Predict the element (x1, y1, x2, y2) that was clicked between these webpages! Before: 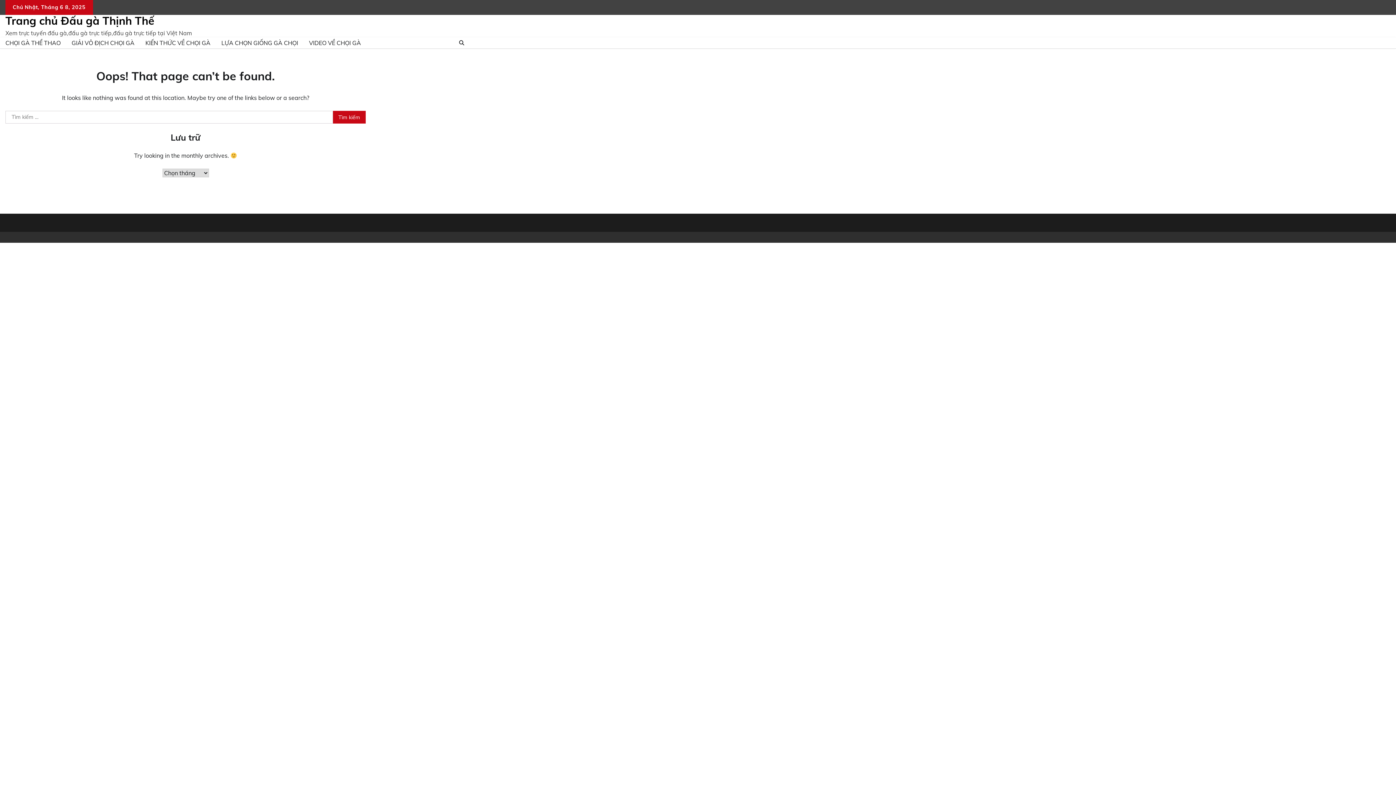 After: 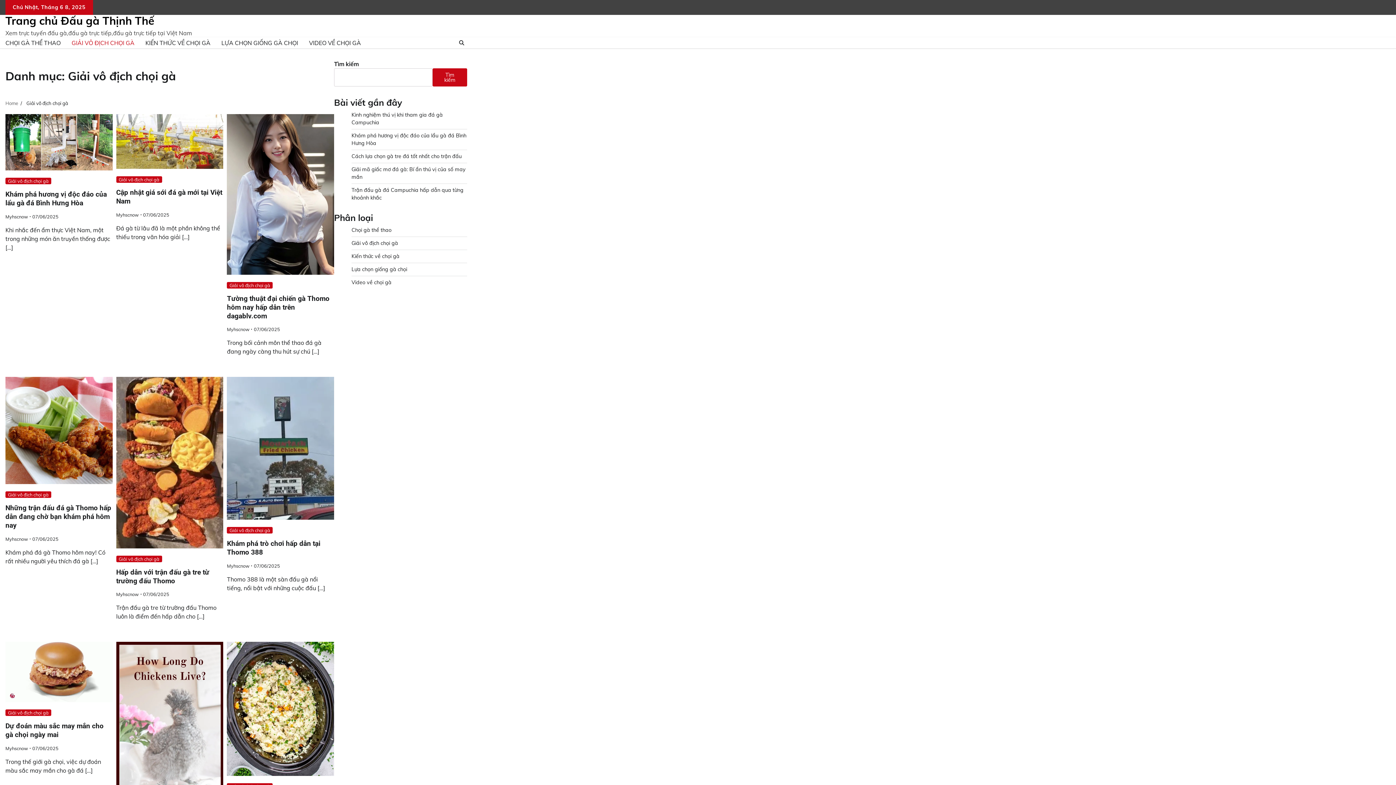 Action: bbox: (66, 33, 140, 52) label: GIẢI VÔ ĐỊCH CHỌI GÀ